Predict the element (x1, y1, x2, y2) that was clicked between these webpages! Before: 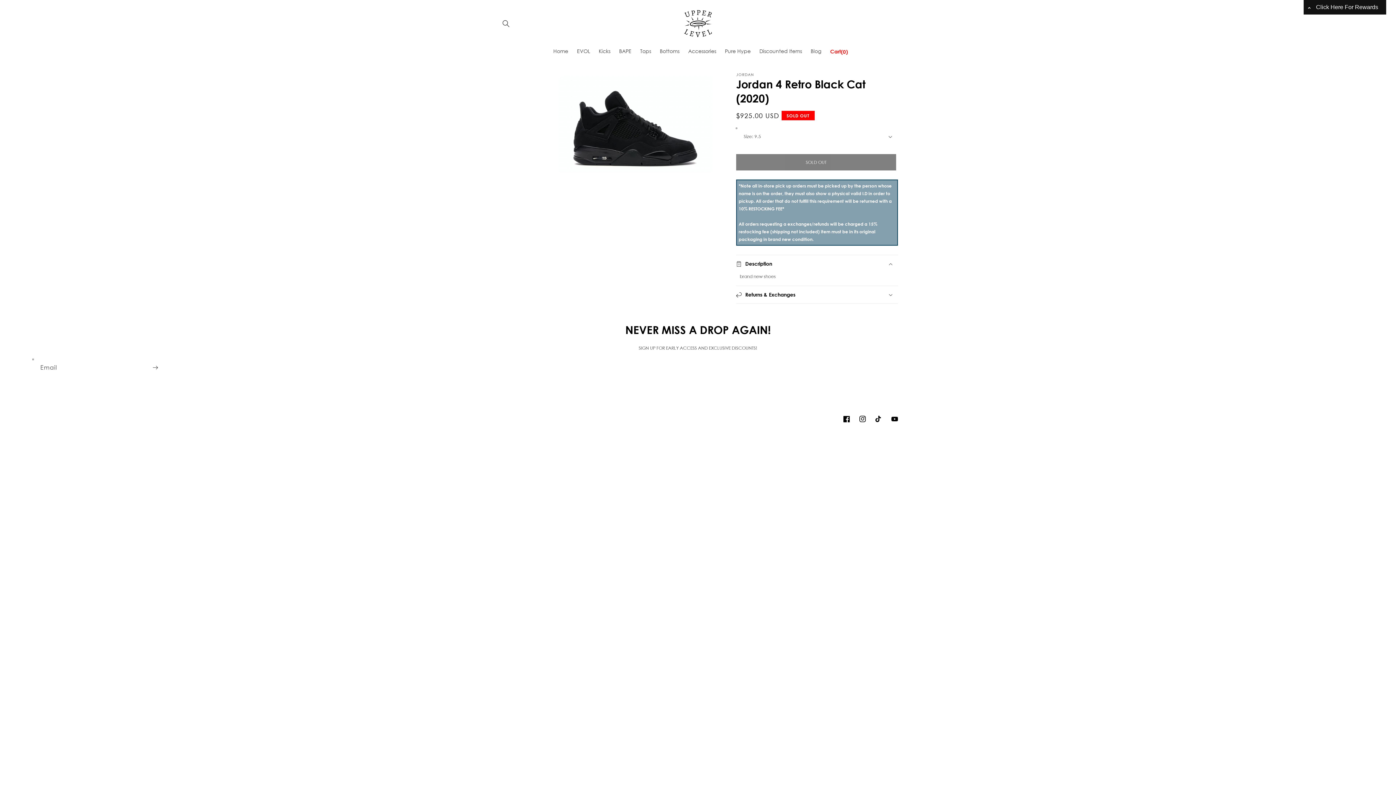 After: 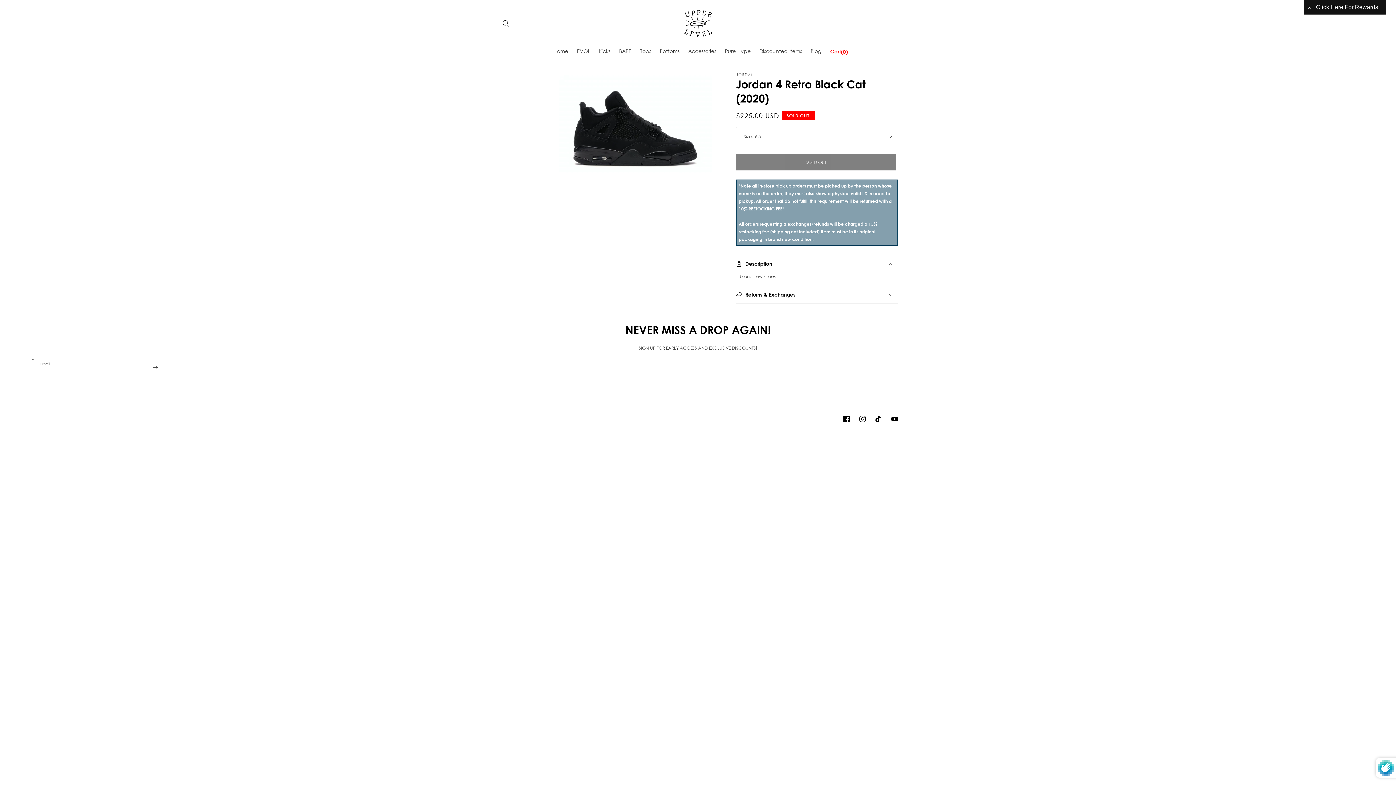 Action: bbox: (147, 359, 163, 376) label: Subscribe